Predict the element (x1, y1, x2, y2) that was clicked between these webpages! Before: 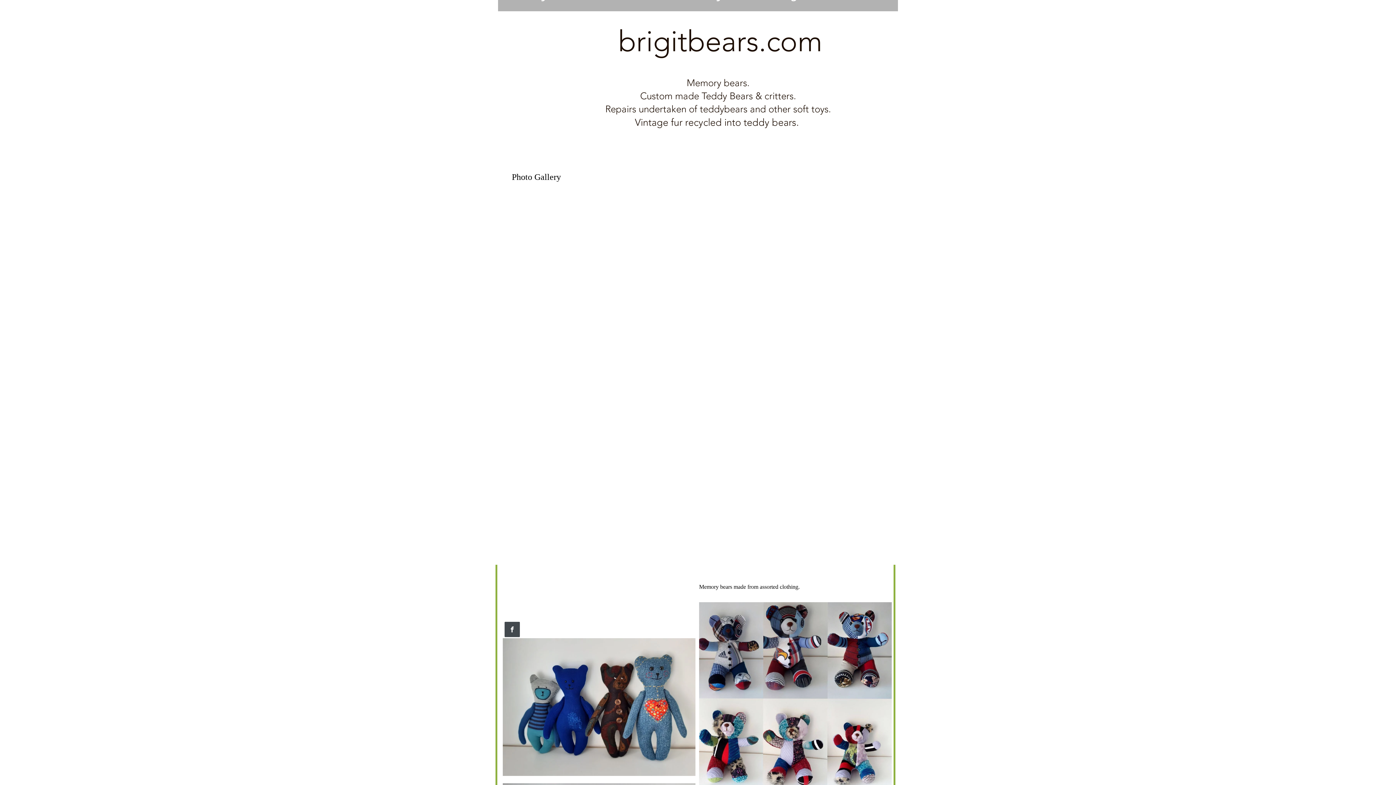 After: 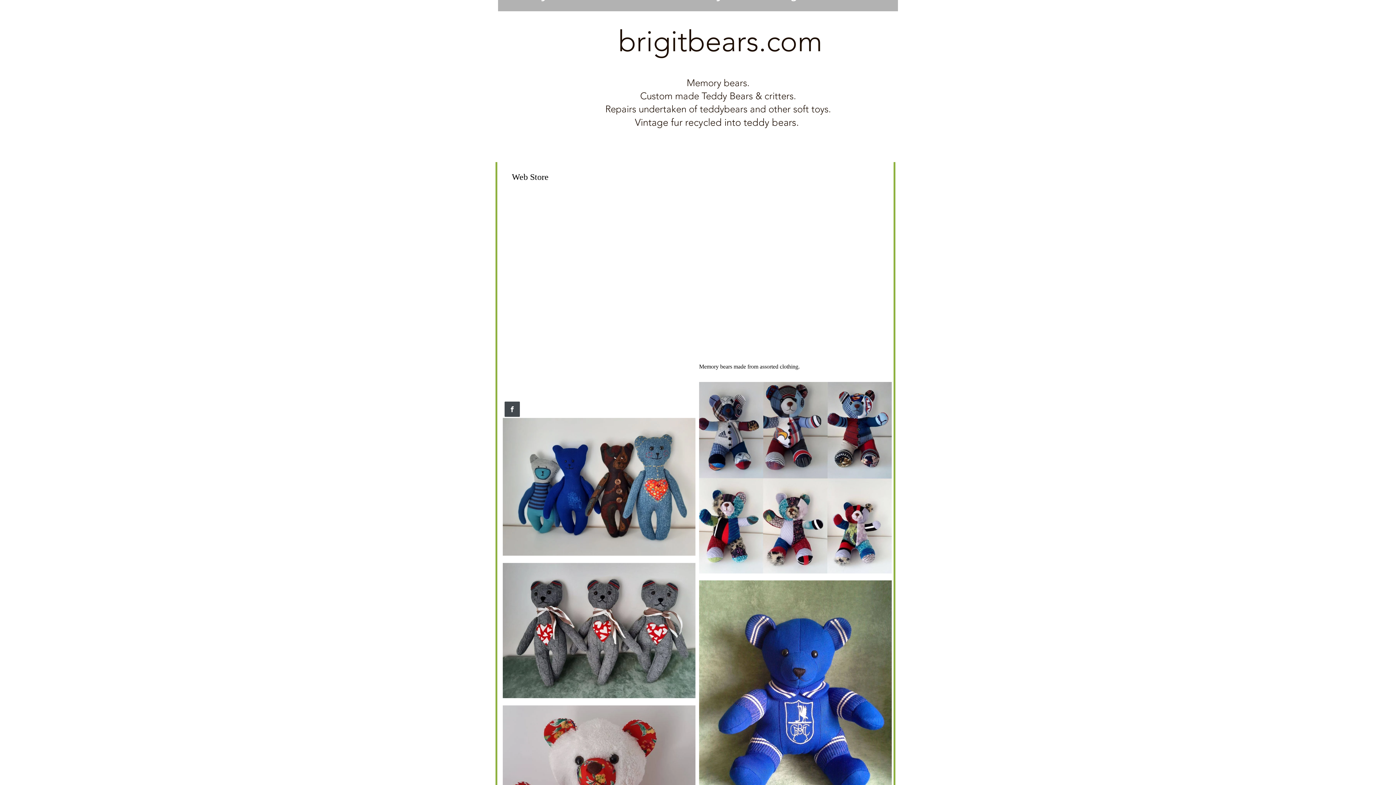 Action: bbox: (830, 137, 870, 145) label: Web Store